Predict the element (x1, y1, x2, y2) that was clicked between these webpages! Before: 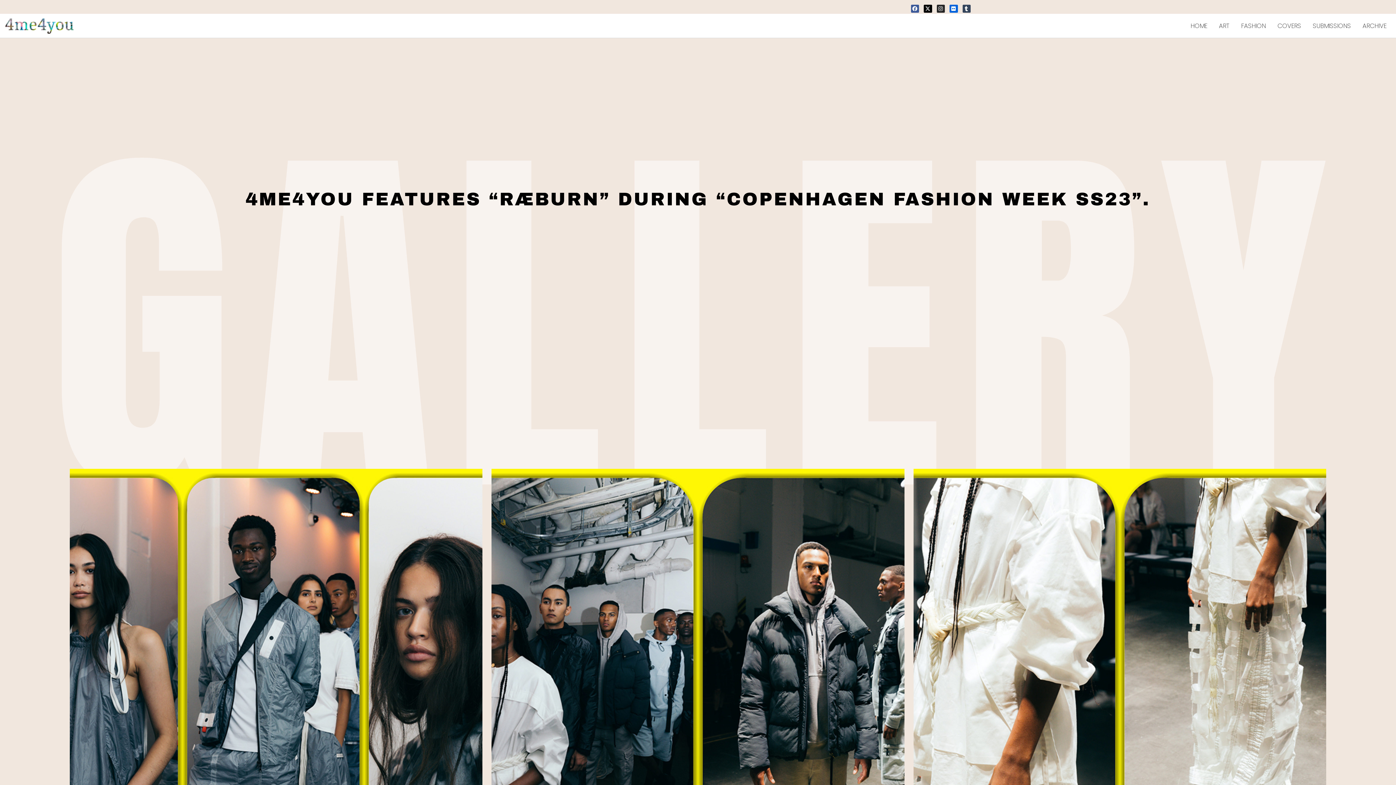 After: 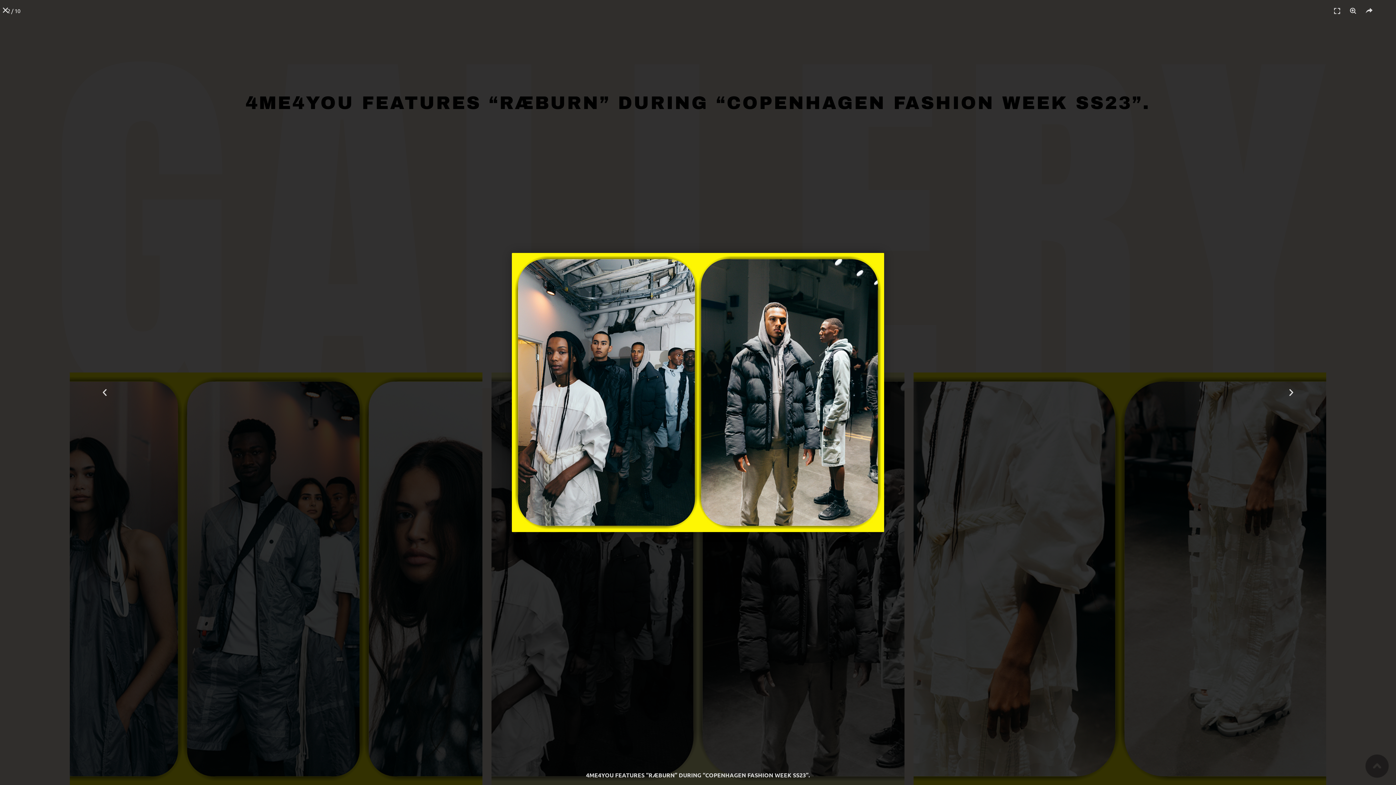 Action: bbox: (491, 469, 904, 882)